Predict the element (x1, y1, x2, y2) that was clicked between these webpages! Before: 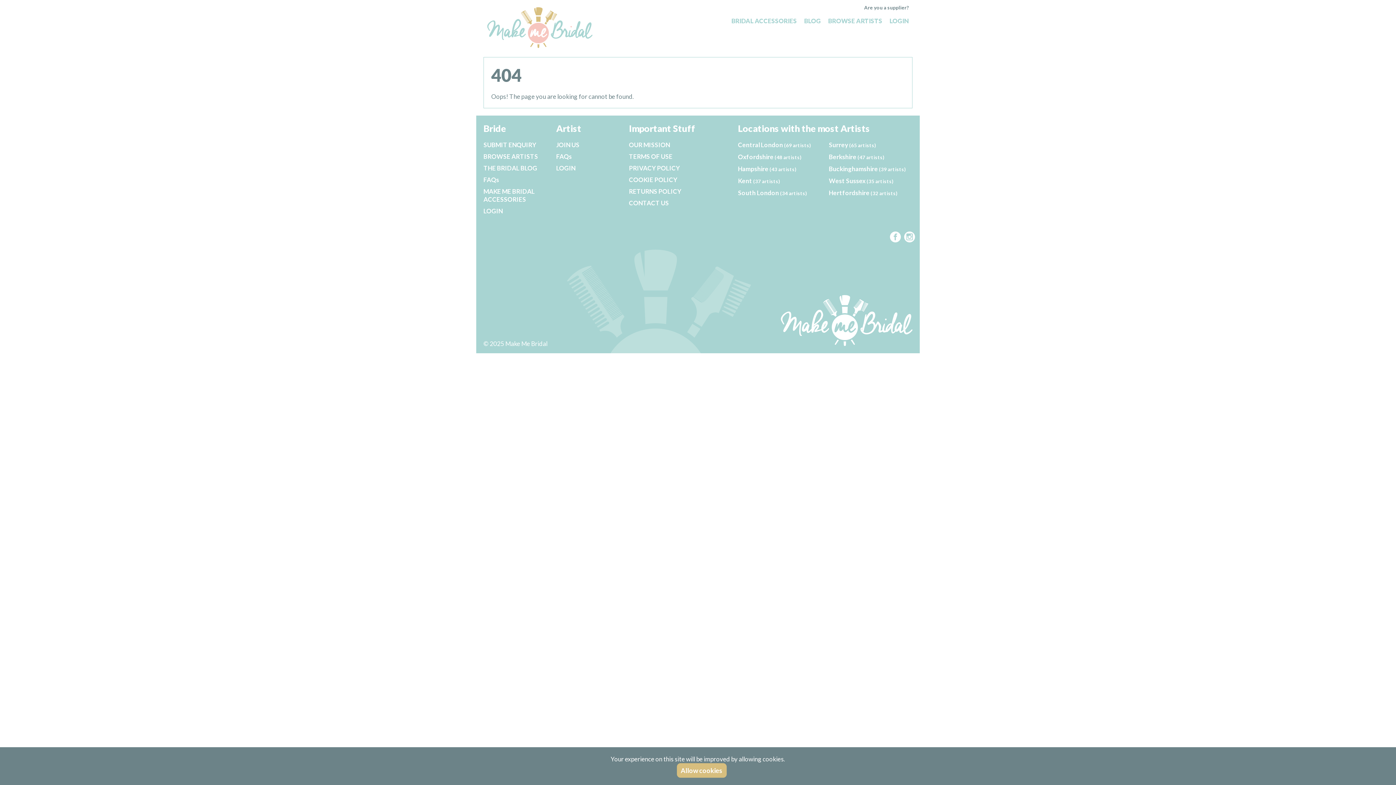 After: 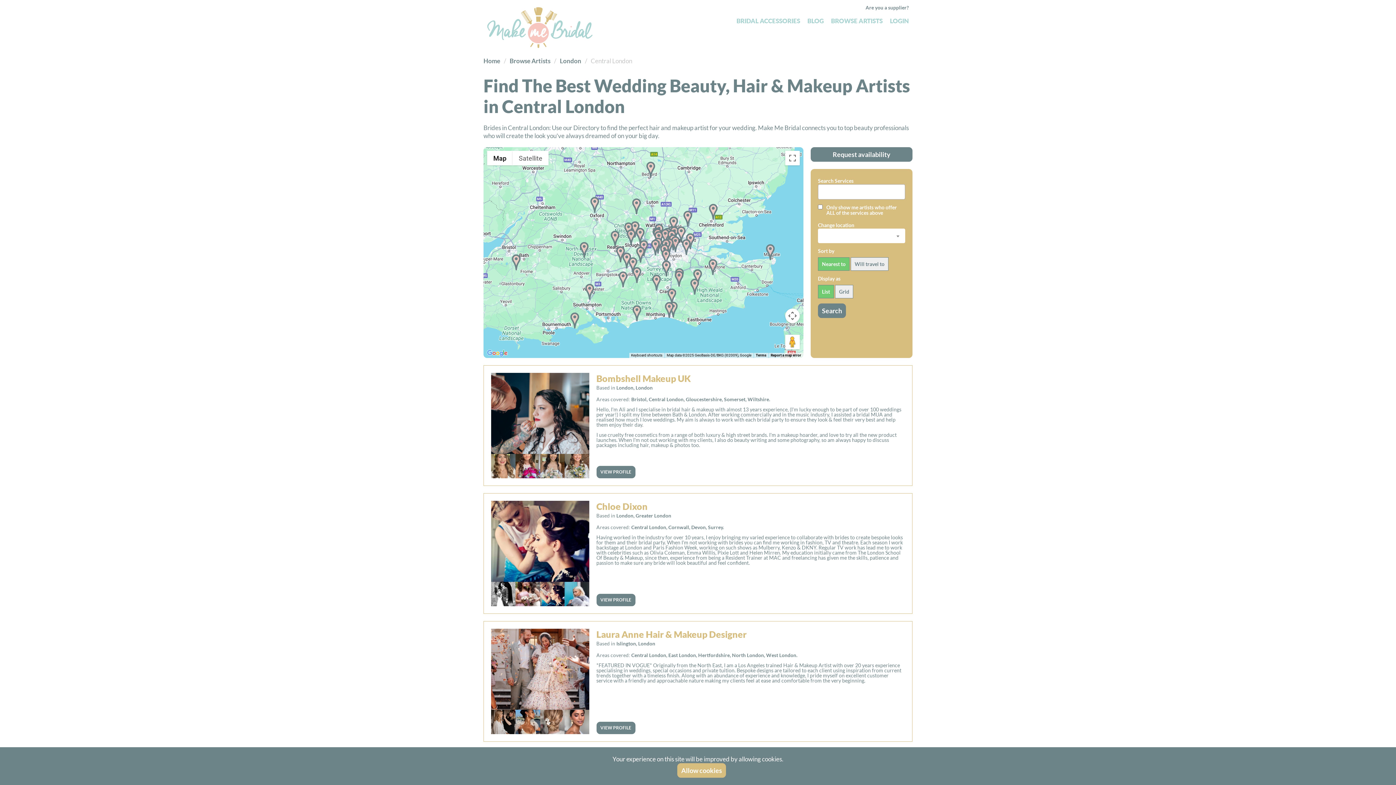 Action: bbox: (738, 141, 810, 148) label: Central London (69 artists)